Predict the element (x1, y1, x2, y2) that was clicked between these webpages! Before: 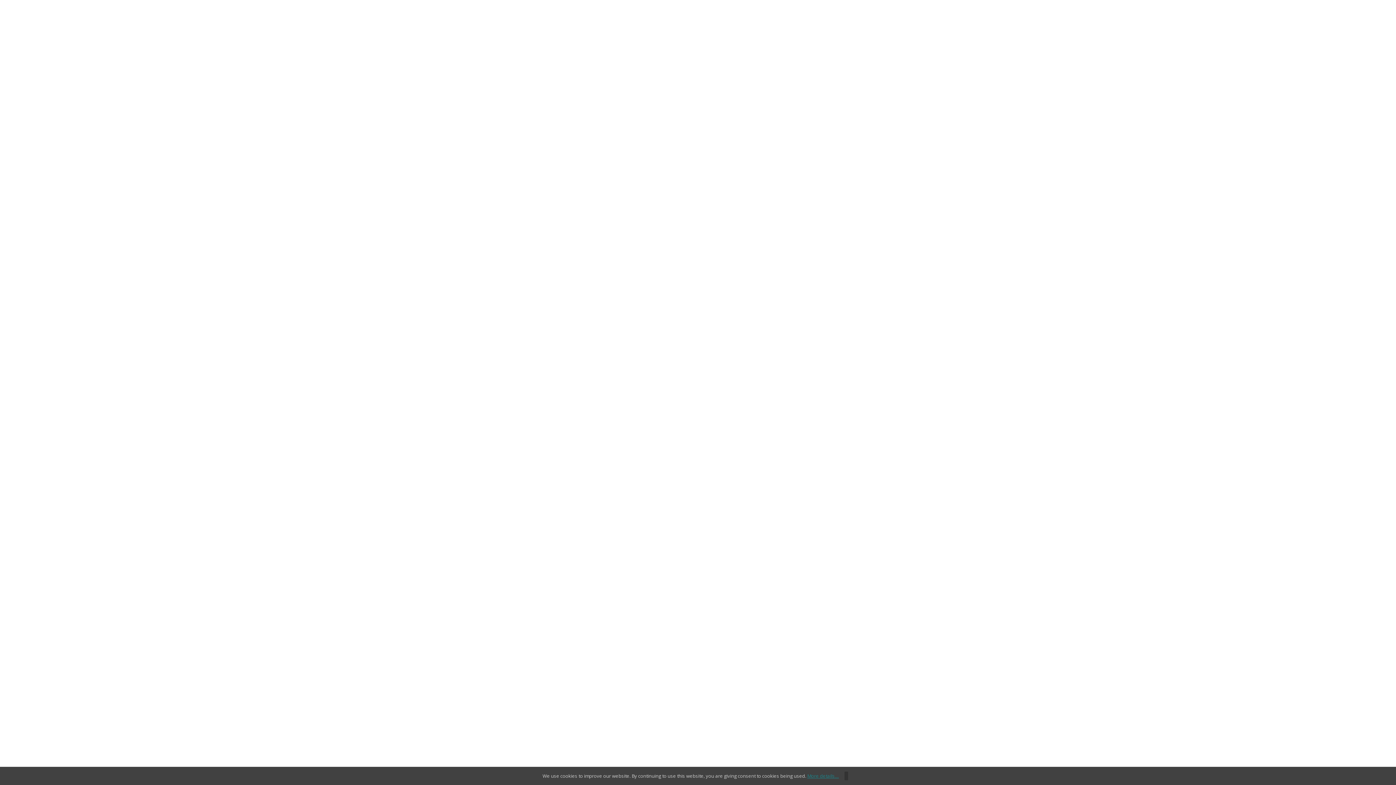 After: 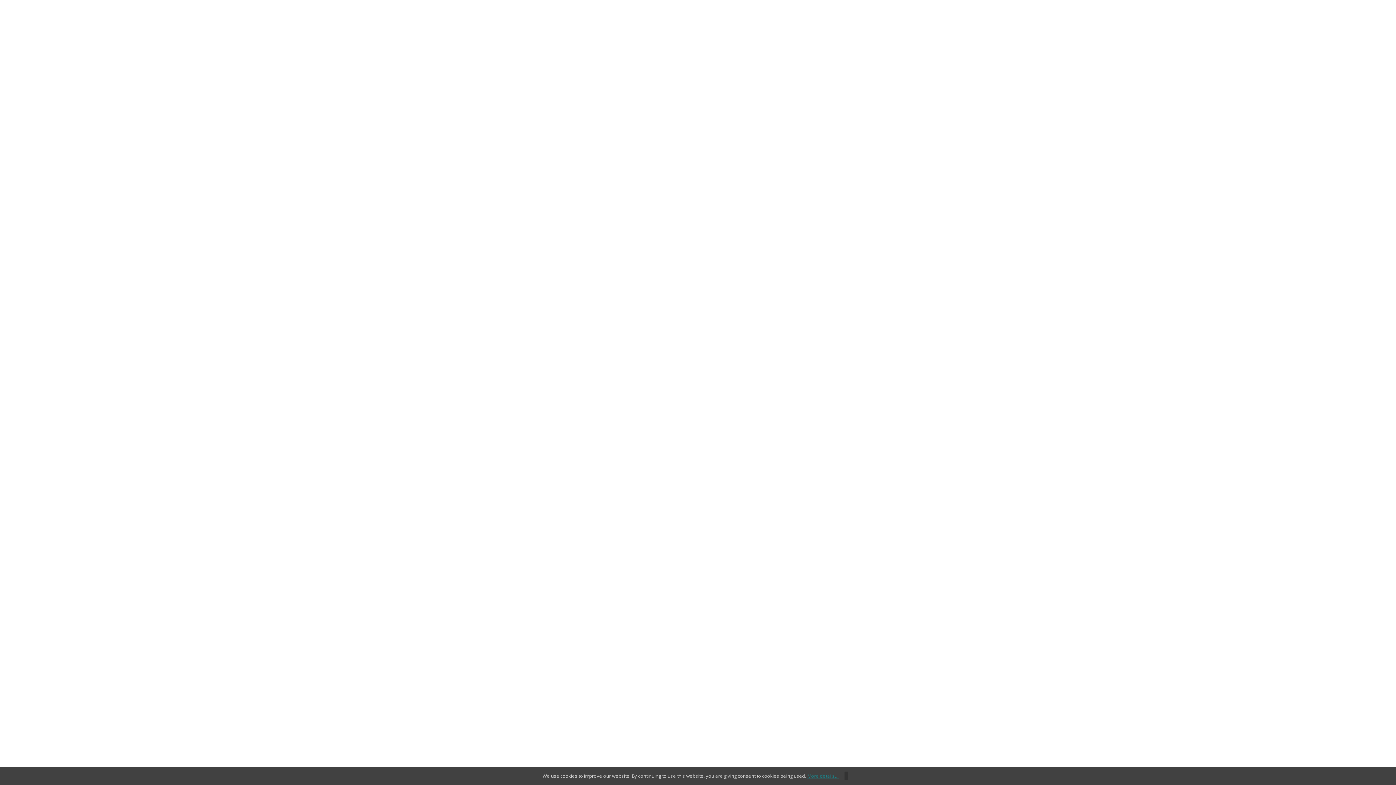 Action: bbox: (839, 773, 853, 779)